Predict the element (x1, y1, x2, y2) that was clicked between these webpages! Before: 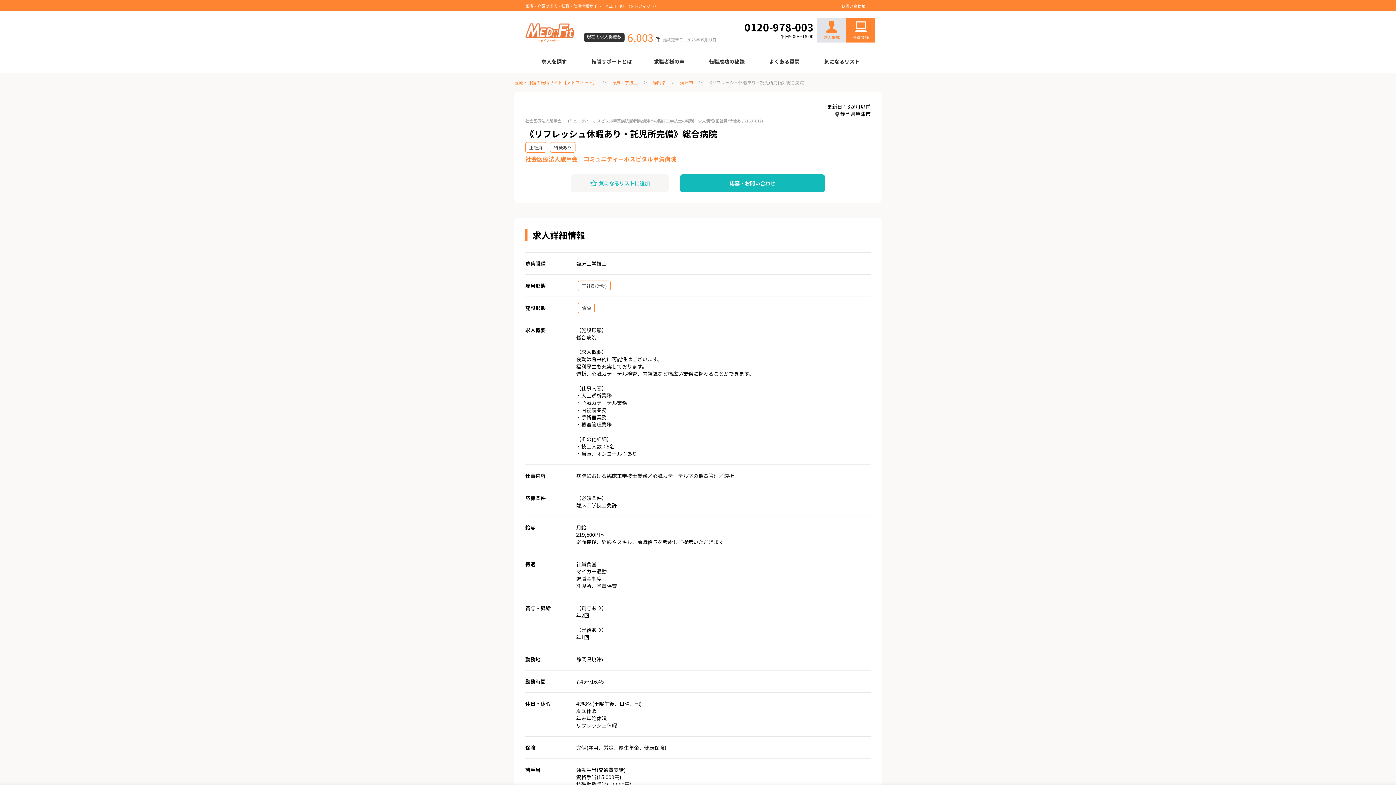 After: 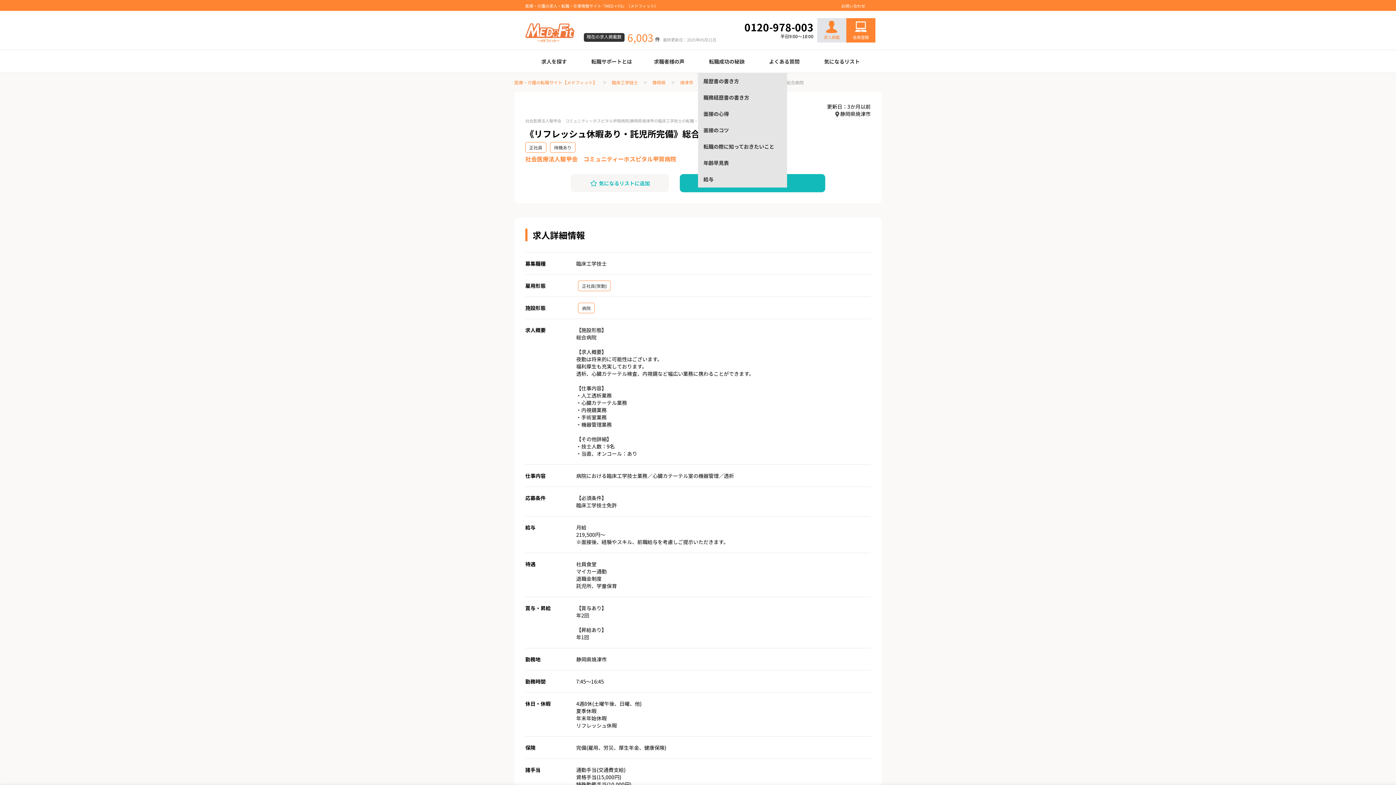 Action: label: 転職成功の秘訣 bbox: (698, 55, 755, 72)